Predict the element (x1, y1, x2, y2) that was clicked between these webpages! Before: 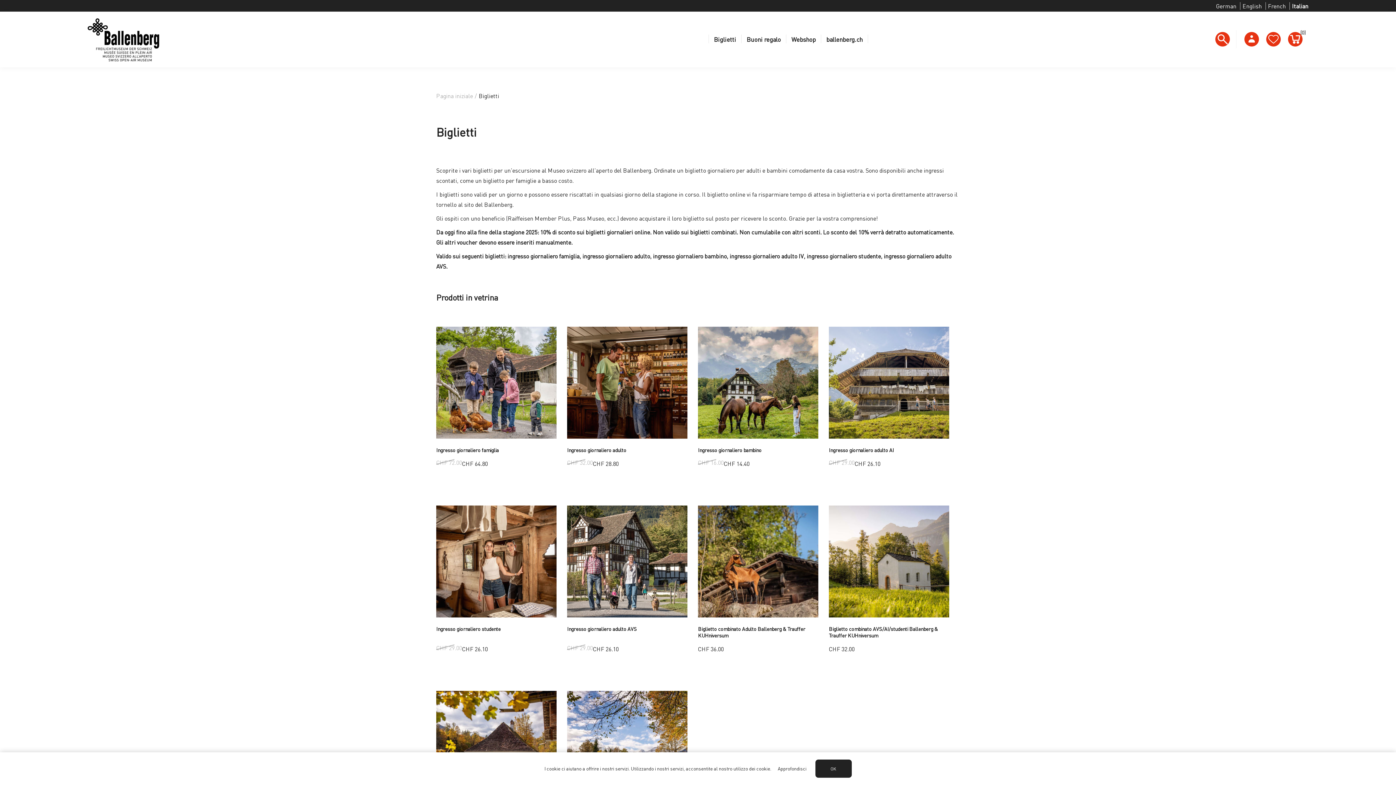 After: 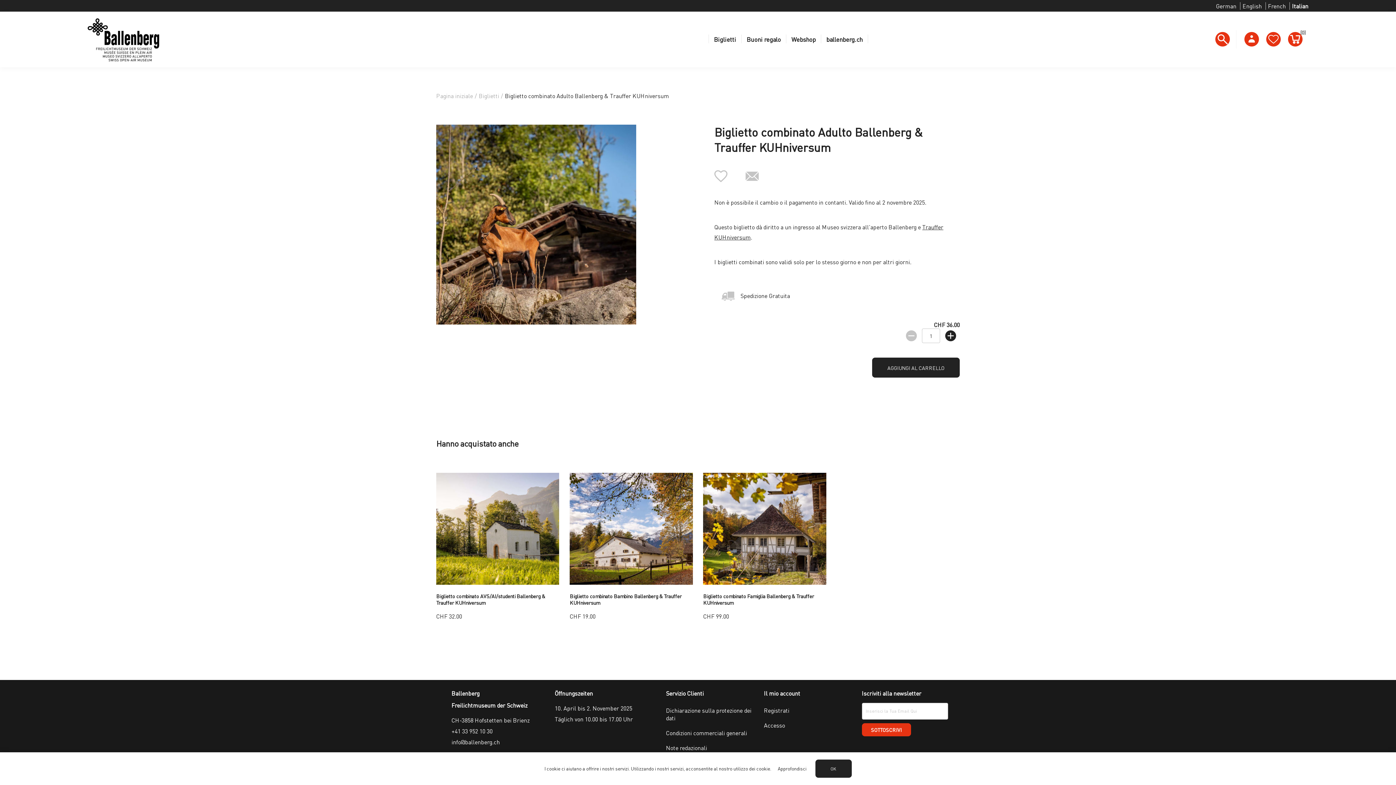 Action: label: Biglietto combinato Adulto Ballenberg & Trauffer KUHniversum bbox: (698, 625, 818, 638)